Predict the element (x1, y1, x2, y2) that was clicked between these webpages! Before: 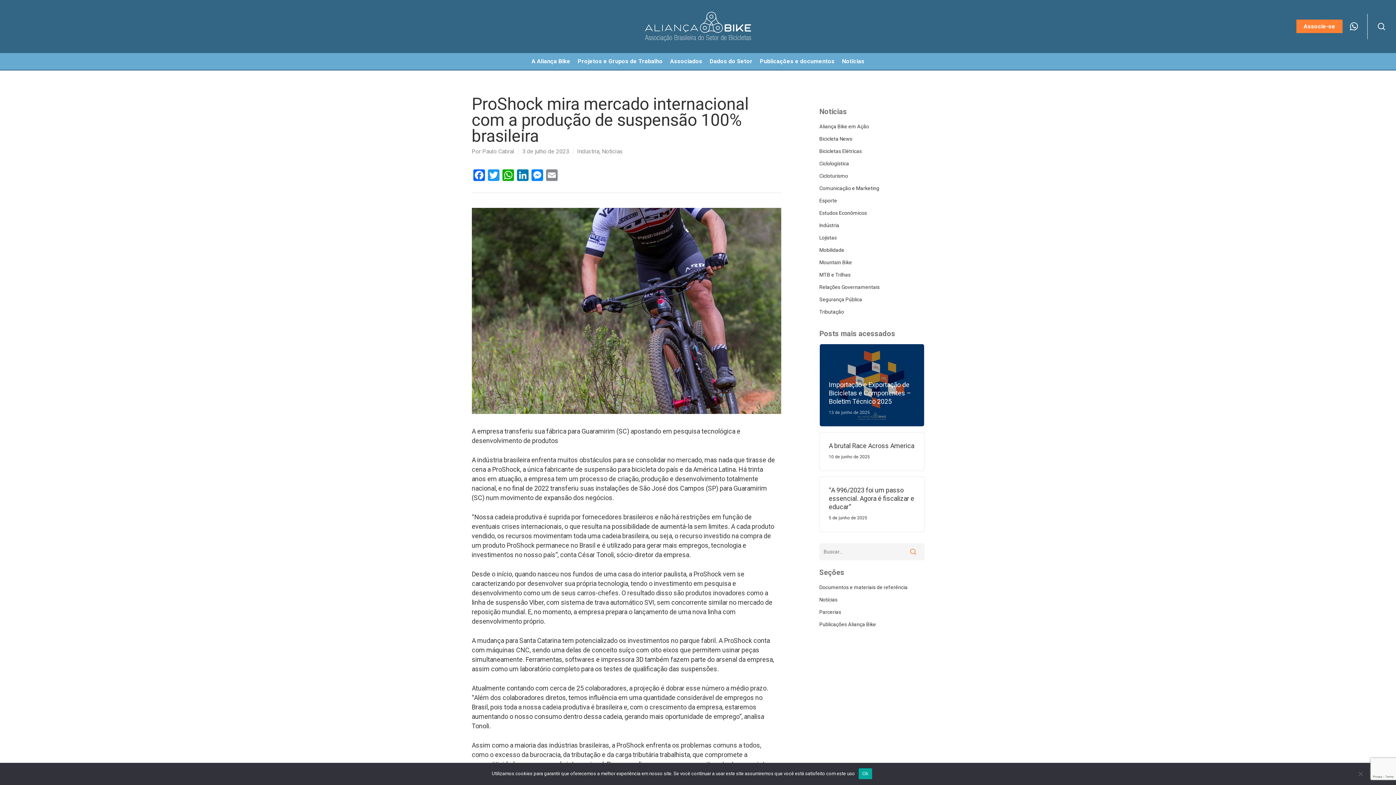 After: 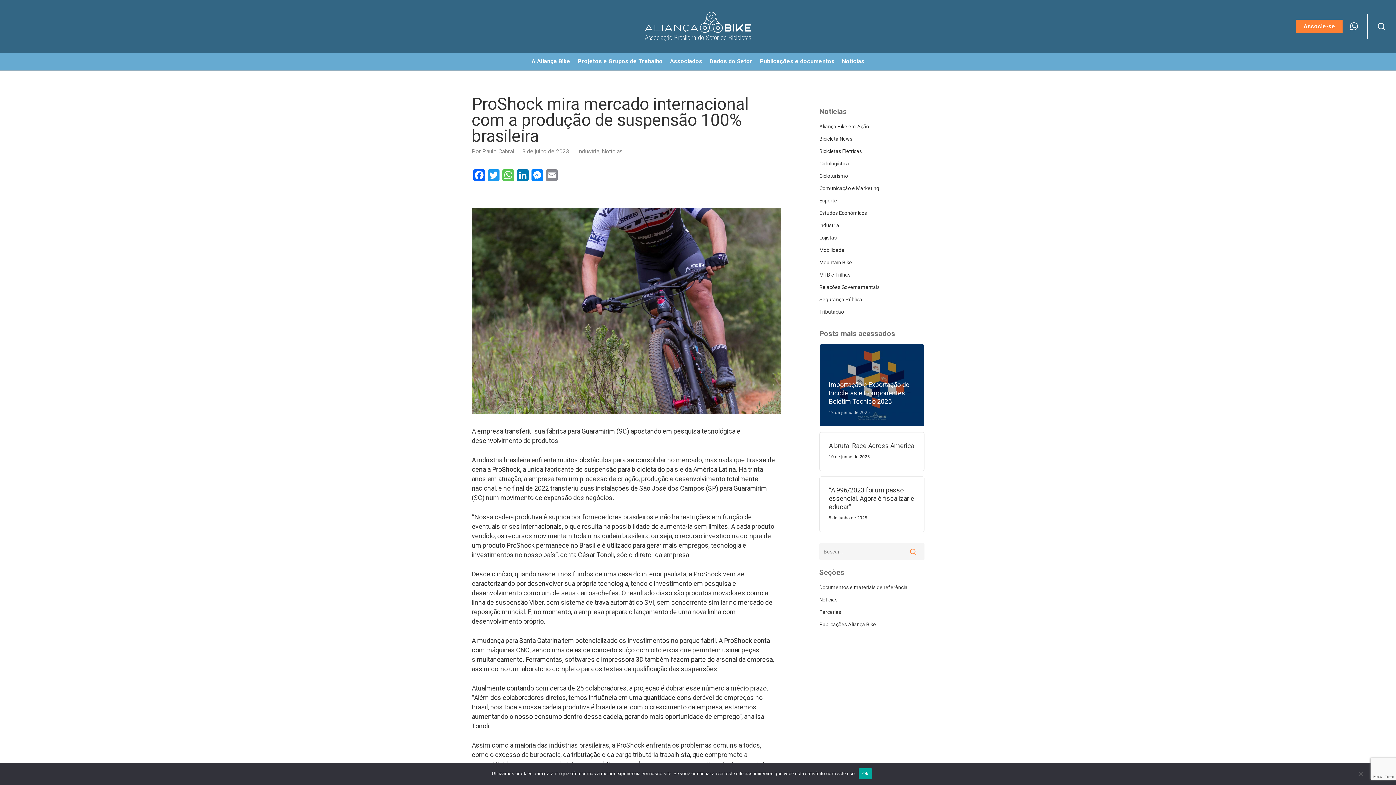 Action: label: WhatsApp bbox: (500, 169, 515, 182)